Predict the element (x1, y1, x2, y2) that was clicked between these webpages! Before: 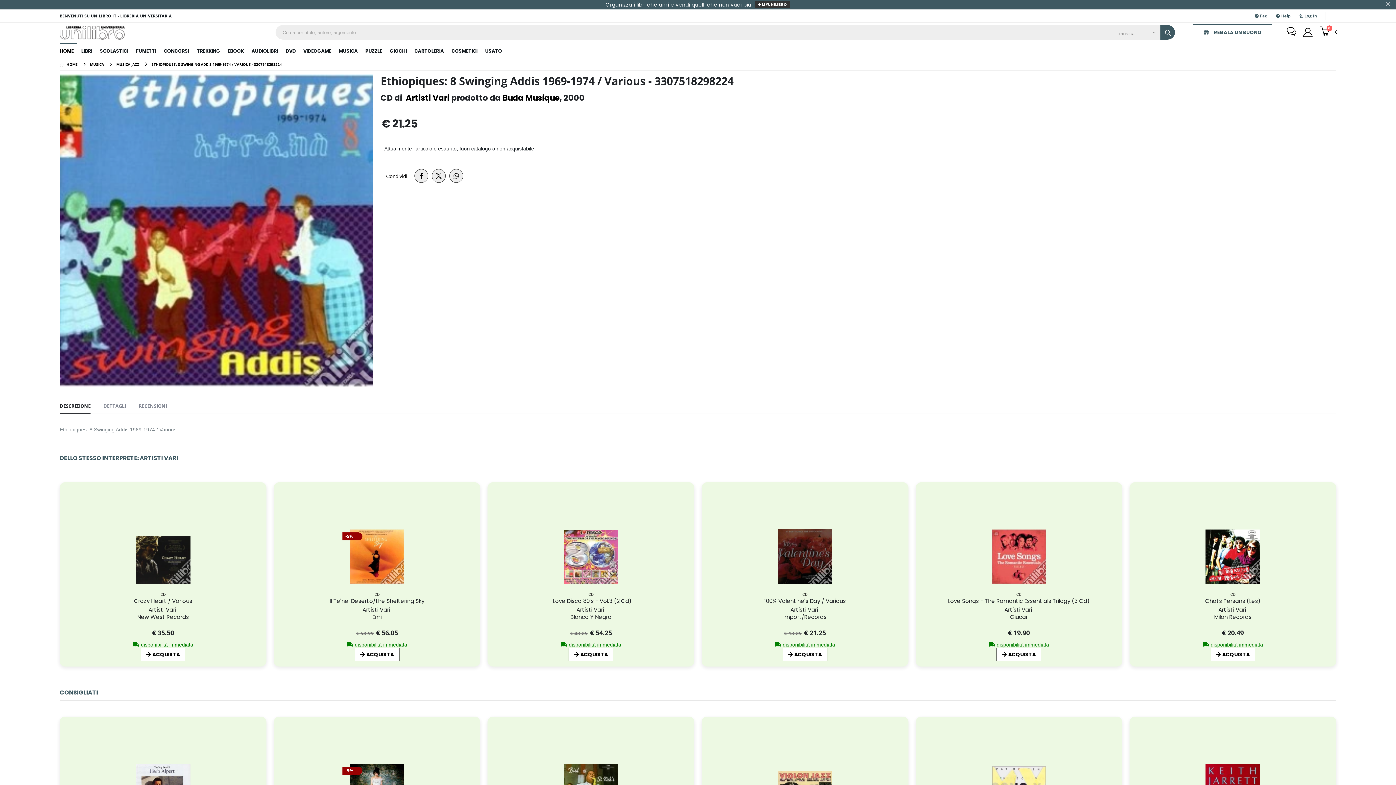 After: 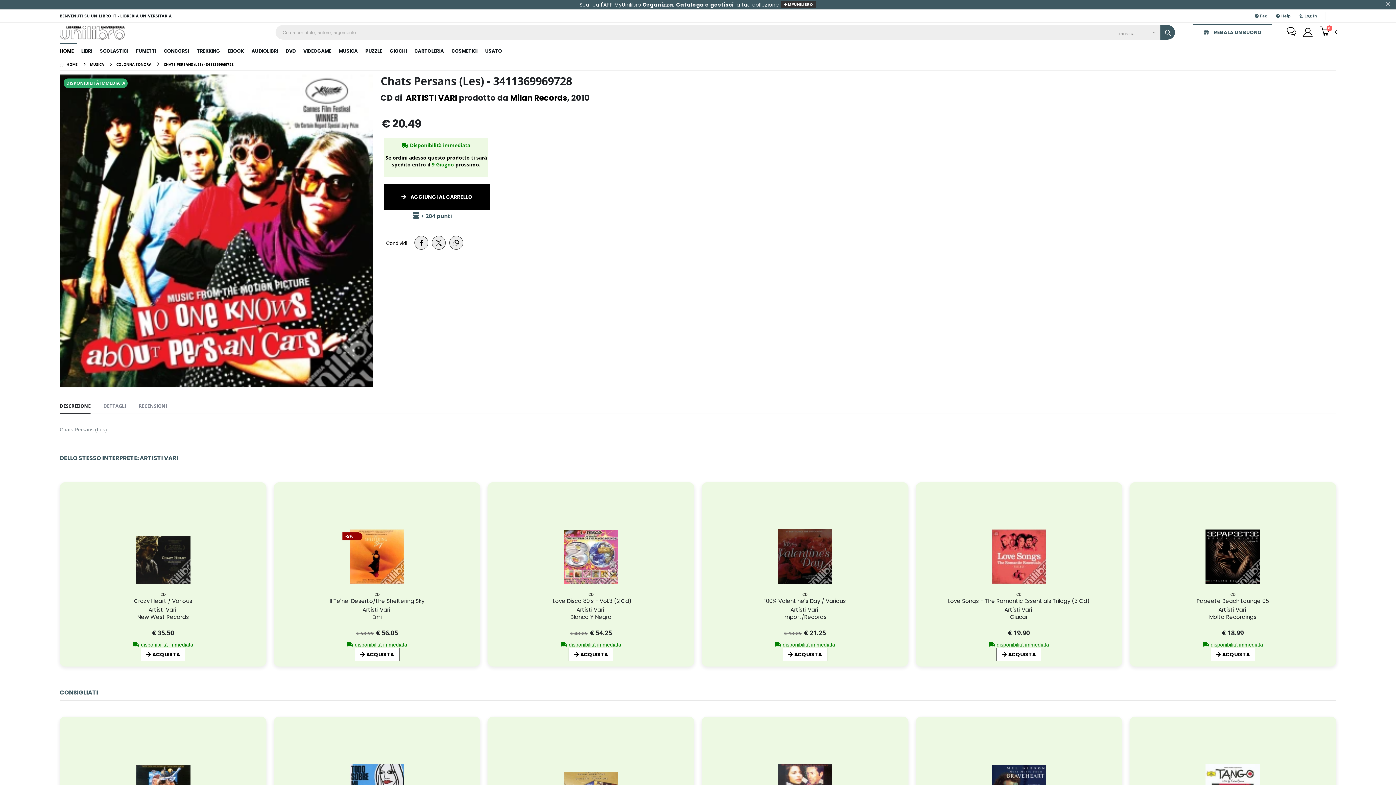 Action: bbox: (1218, 606, 1247, 613) label: Artisti Vari 